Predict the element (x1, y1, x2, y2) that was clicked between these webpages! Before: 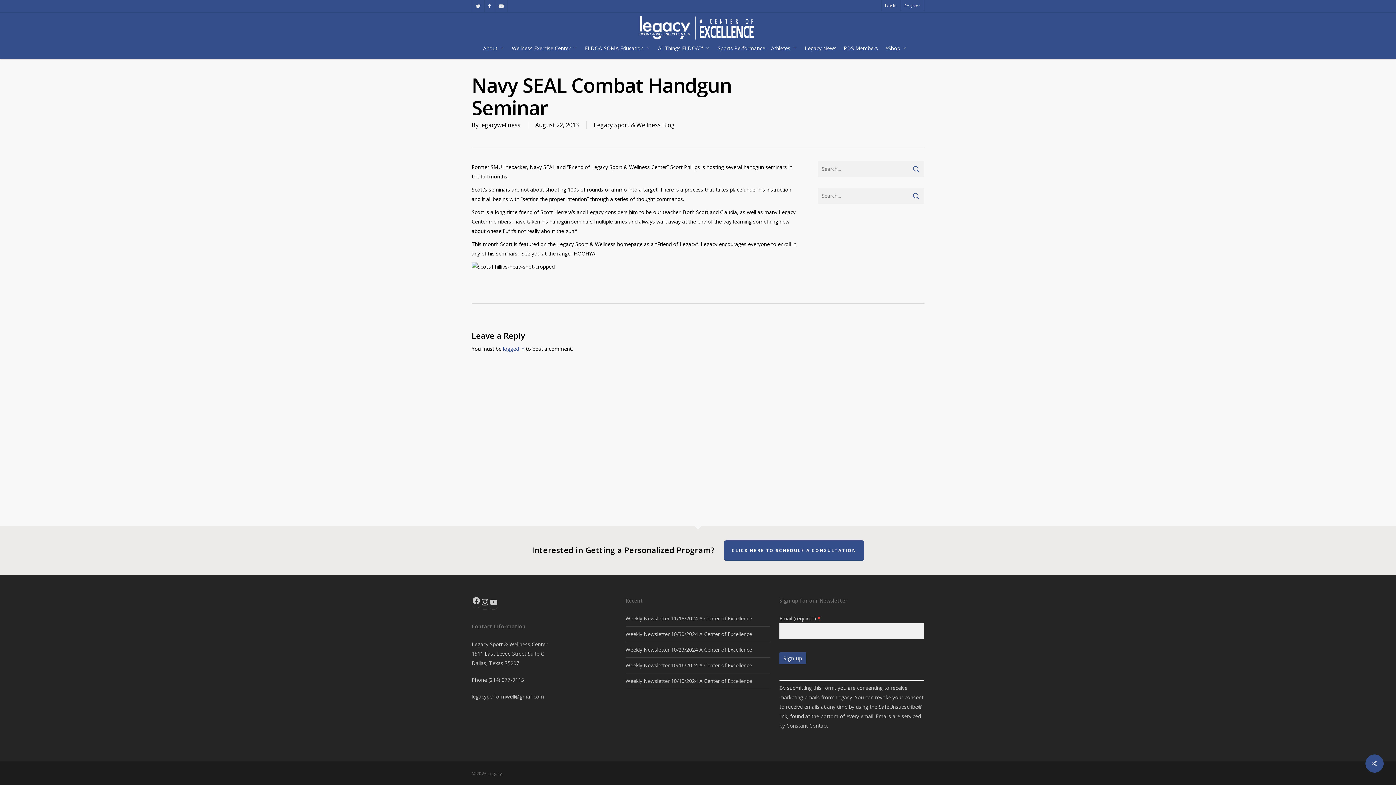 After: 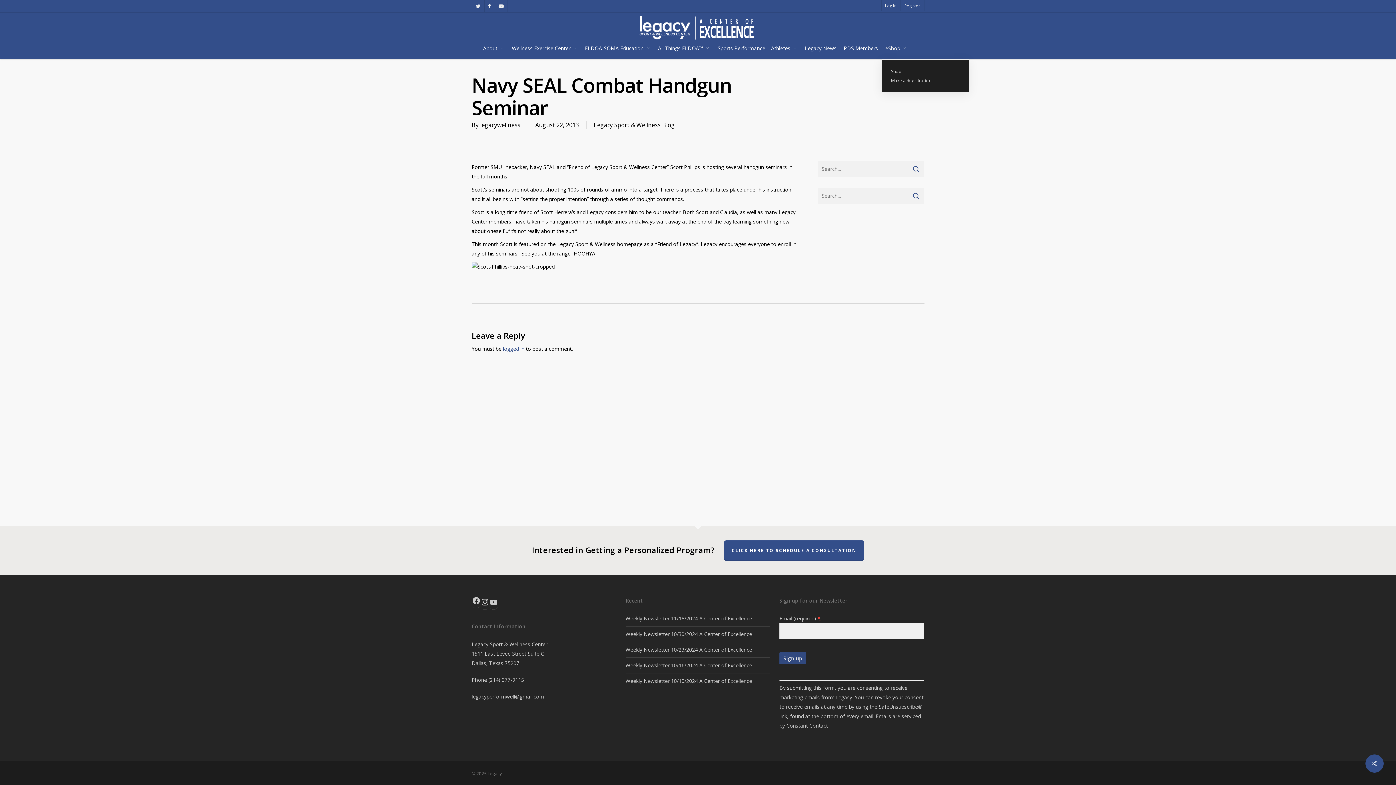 Action: label: eShop bbox: (881, 44, 911, 59)